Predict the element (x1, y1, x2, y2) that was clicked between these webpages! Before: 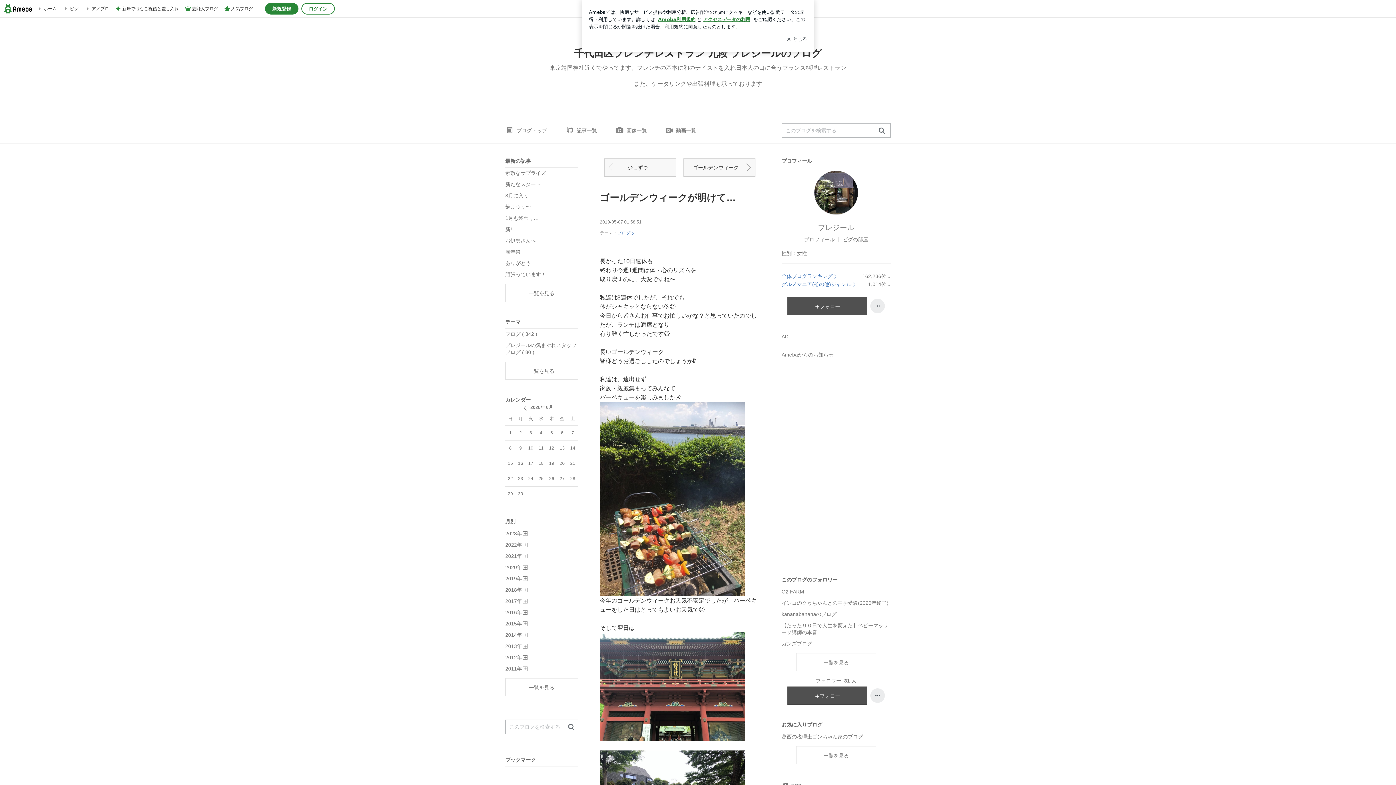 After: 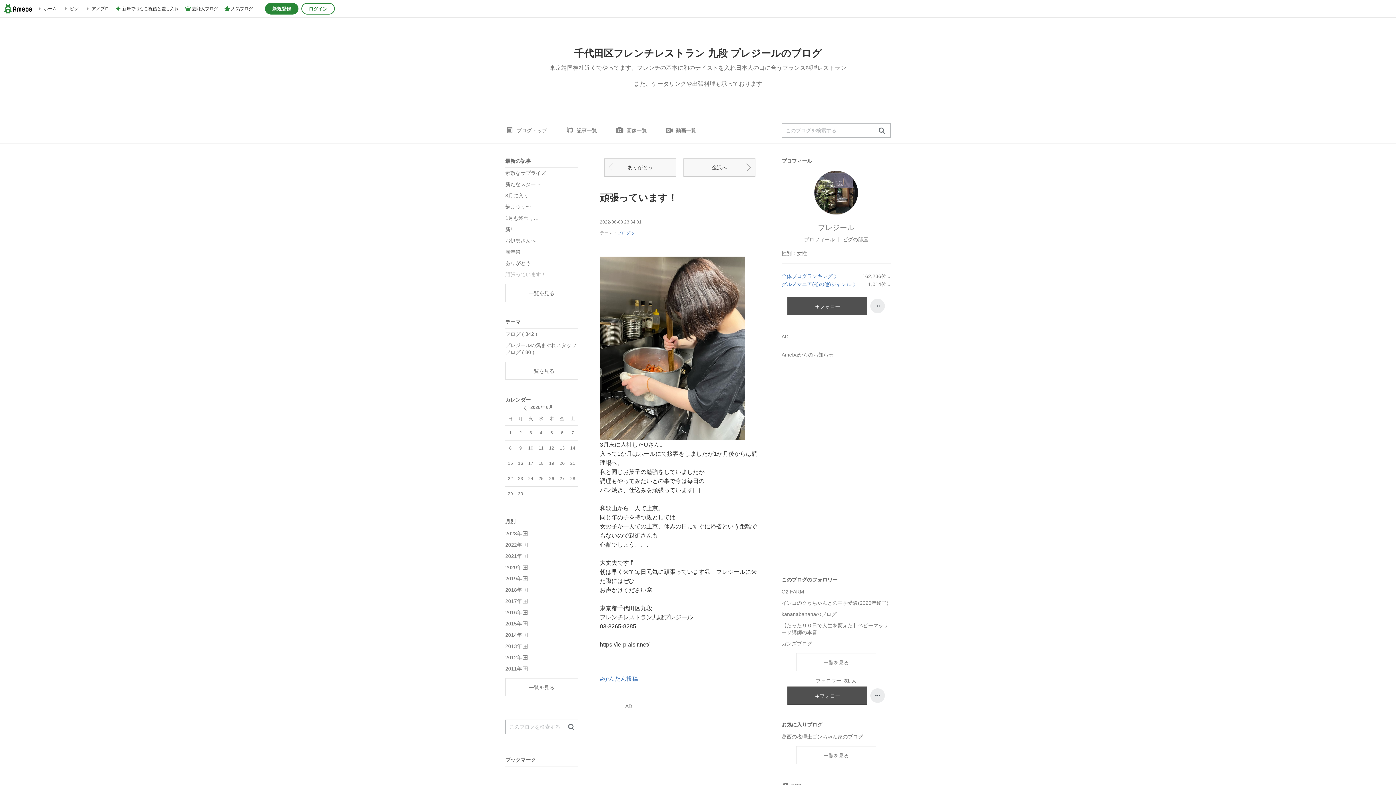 Action: label: 頑張っています！ bbox: (505, 269, 578, 280)